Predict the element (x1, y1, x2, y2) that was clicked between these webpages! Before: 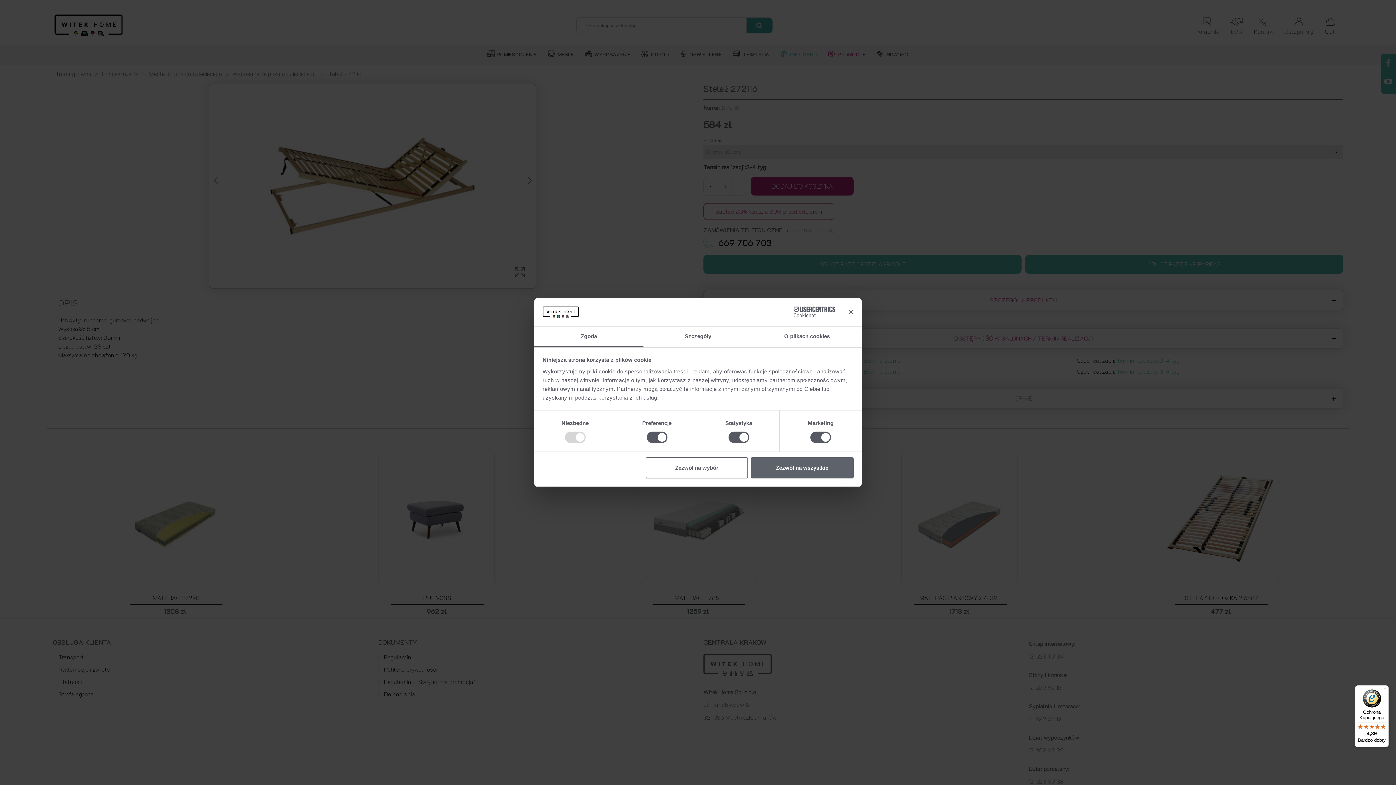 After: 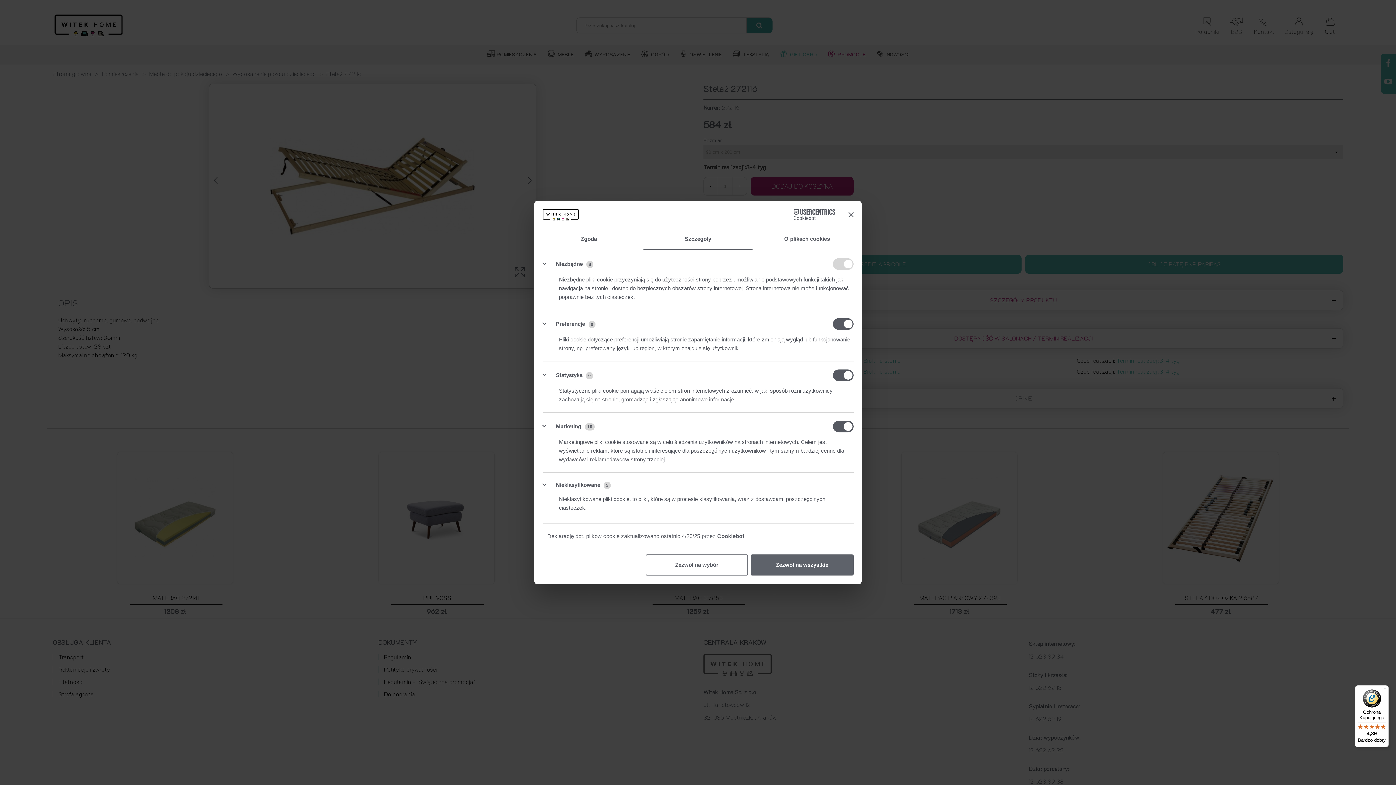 Action: bbox: (643, 326, 752, 347) label: Szczegóły